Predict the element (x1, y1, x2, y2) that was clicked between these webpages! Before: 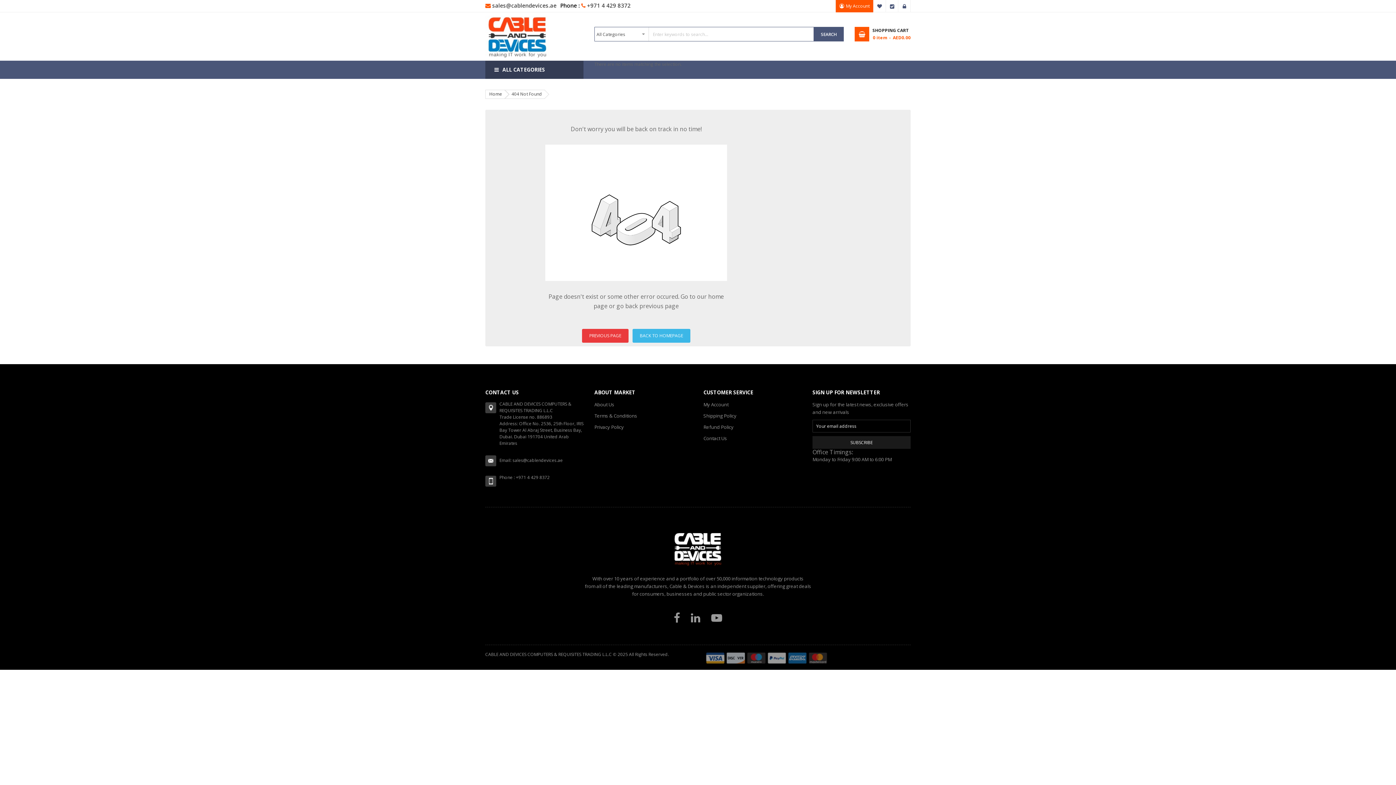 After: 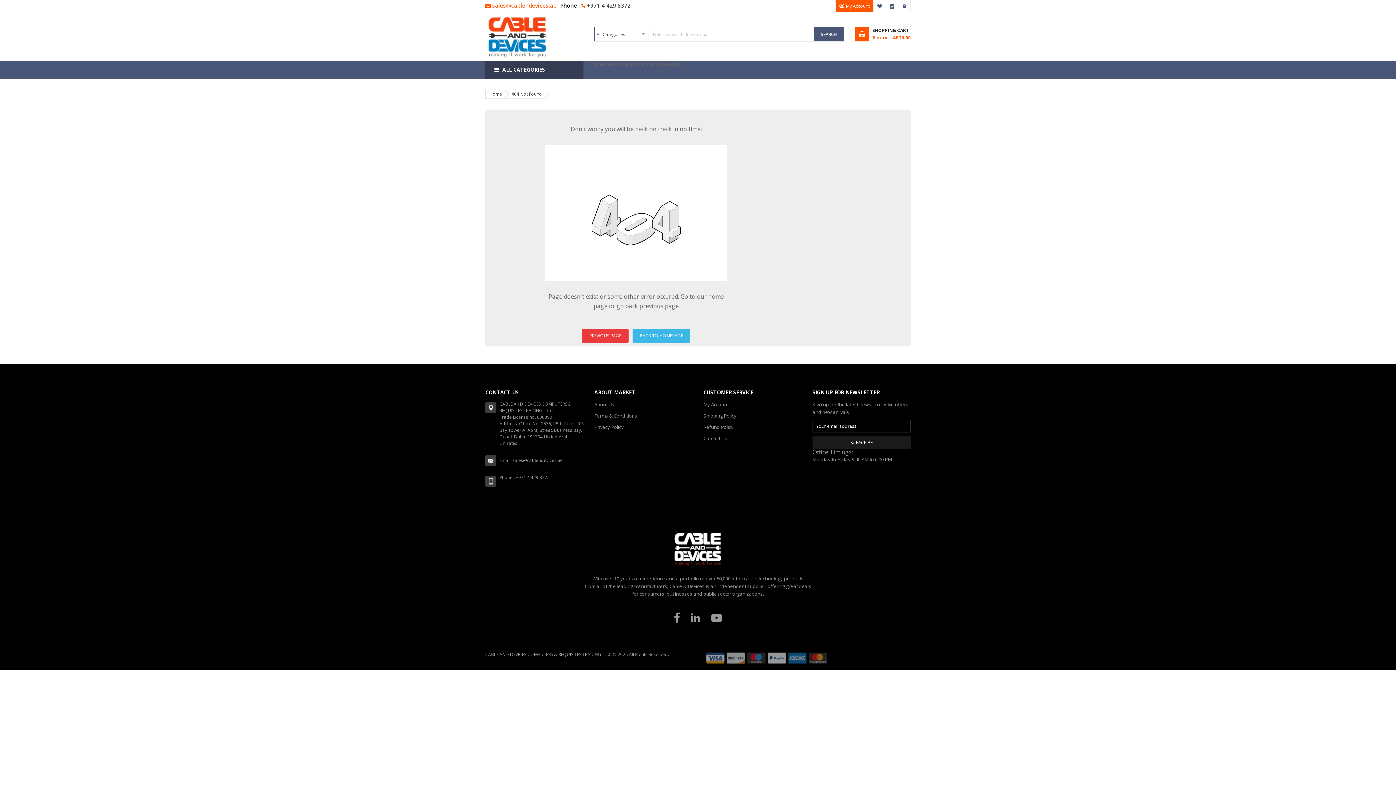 Action: bbox: (492, 1, 556, 9) label: sales@cablendevices.ae